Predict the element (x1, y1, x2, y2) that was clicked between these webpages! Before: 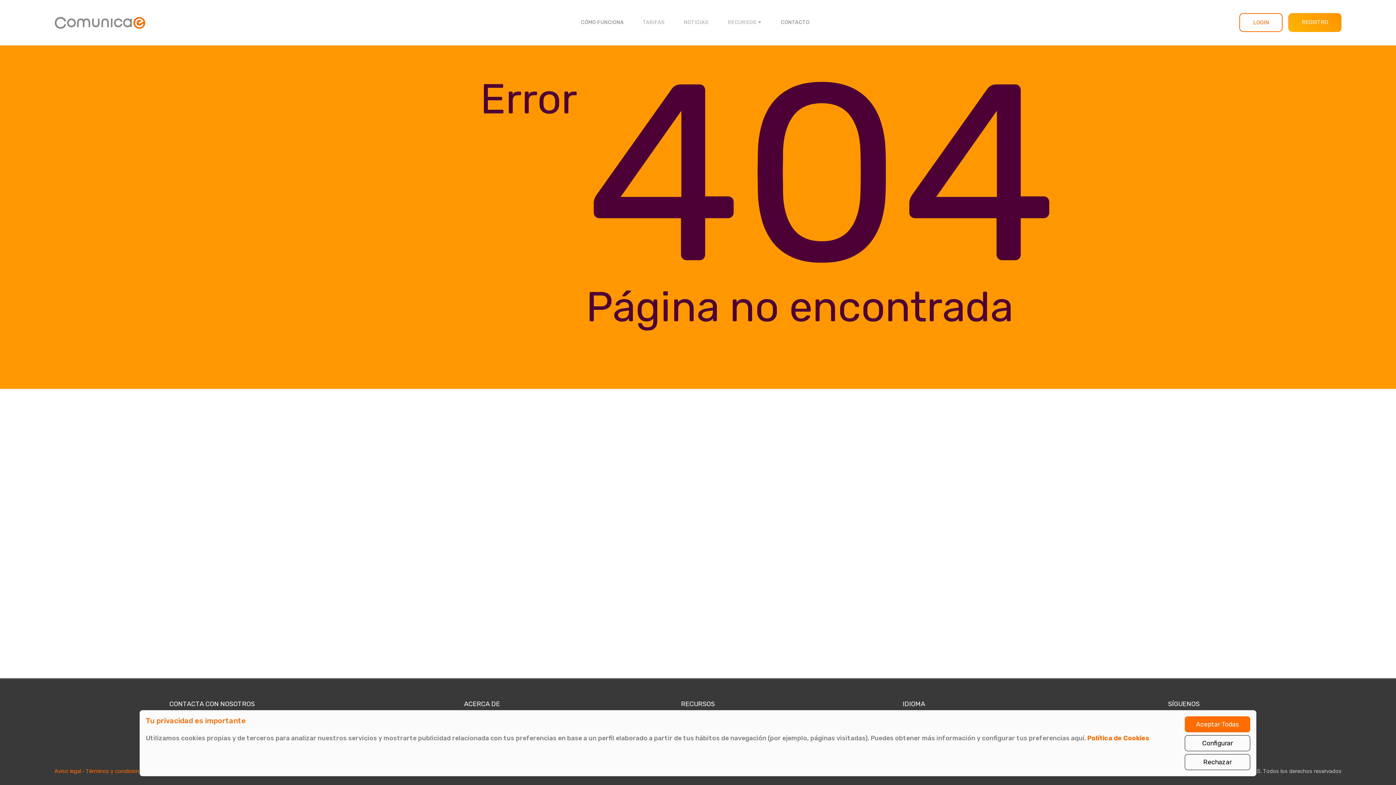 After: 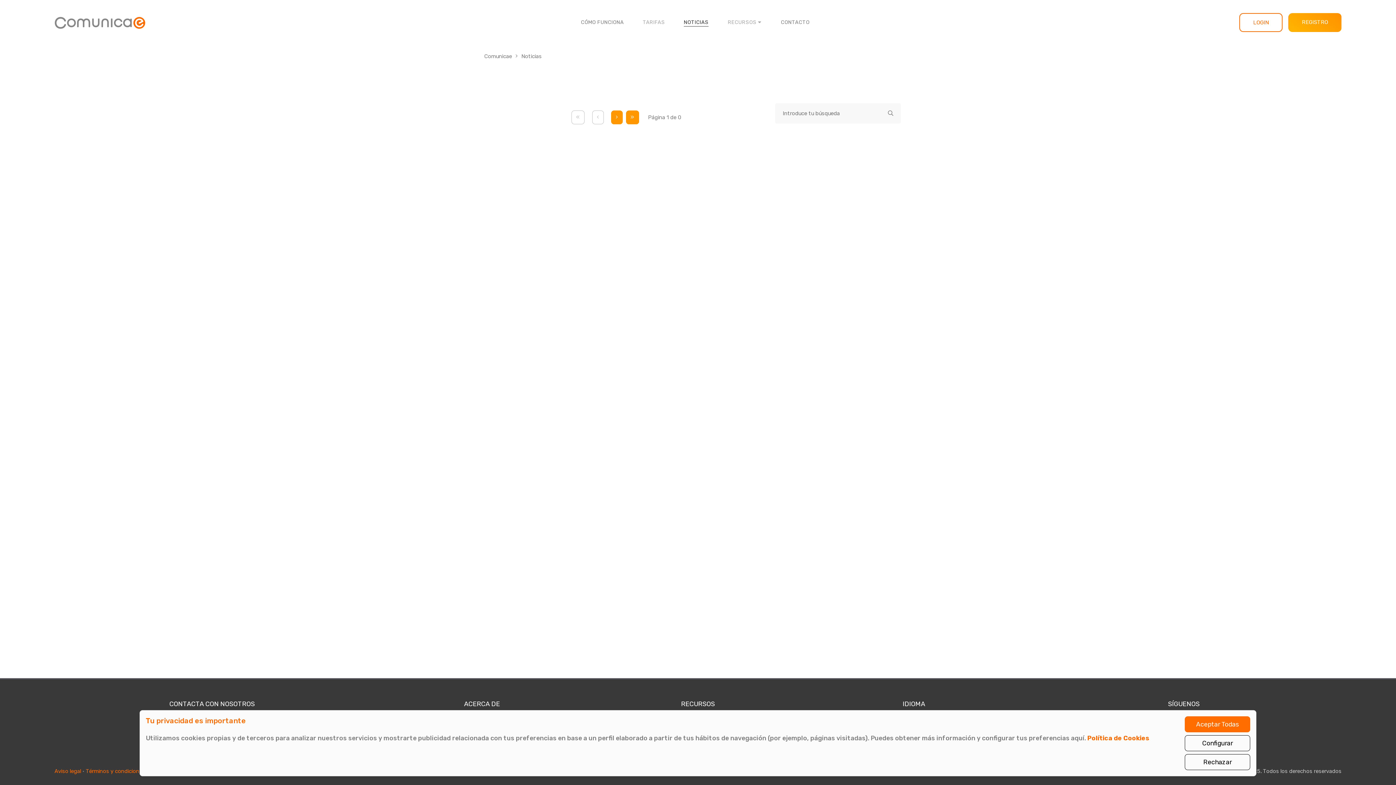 Action: label: NOTICIAS bbox: (674, 0, 718, 45)